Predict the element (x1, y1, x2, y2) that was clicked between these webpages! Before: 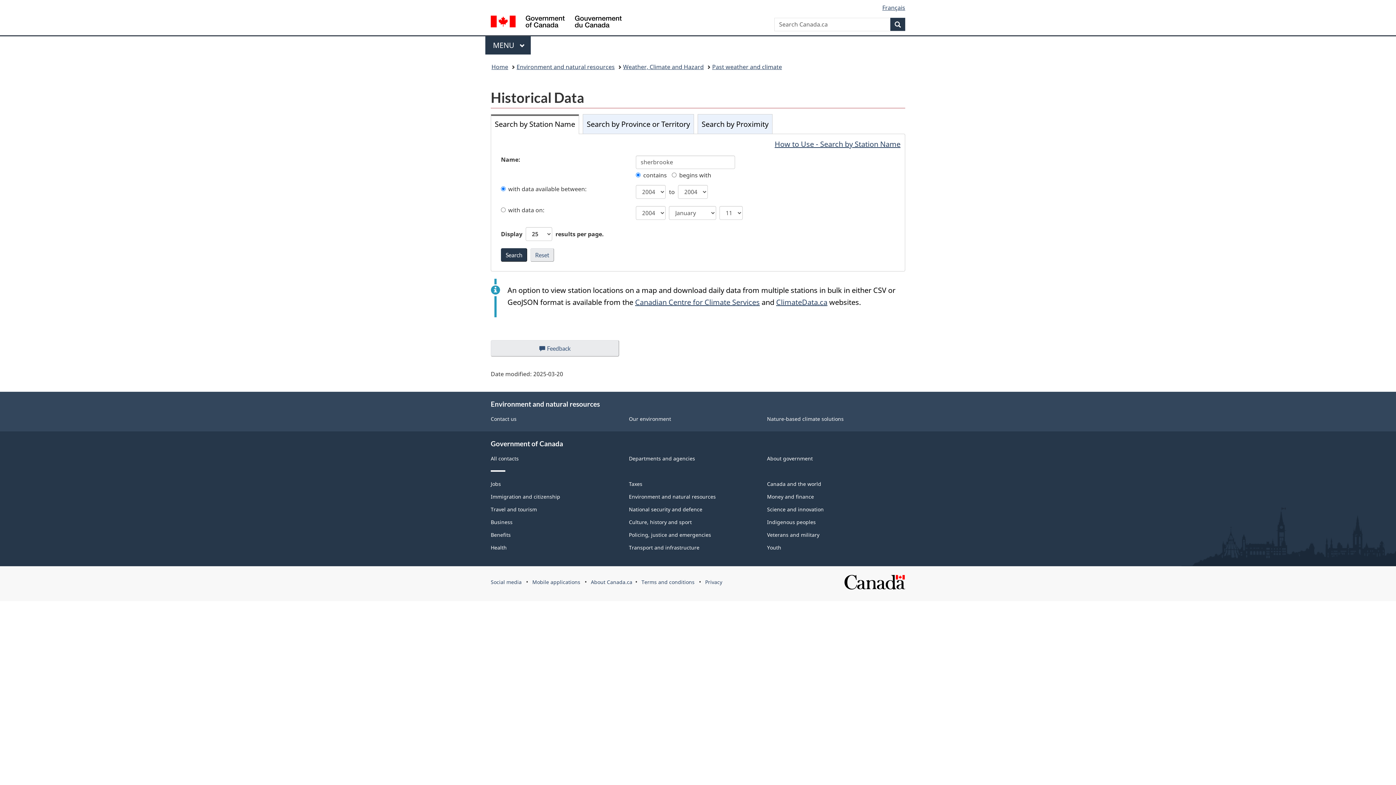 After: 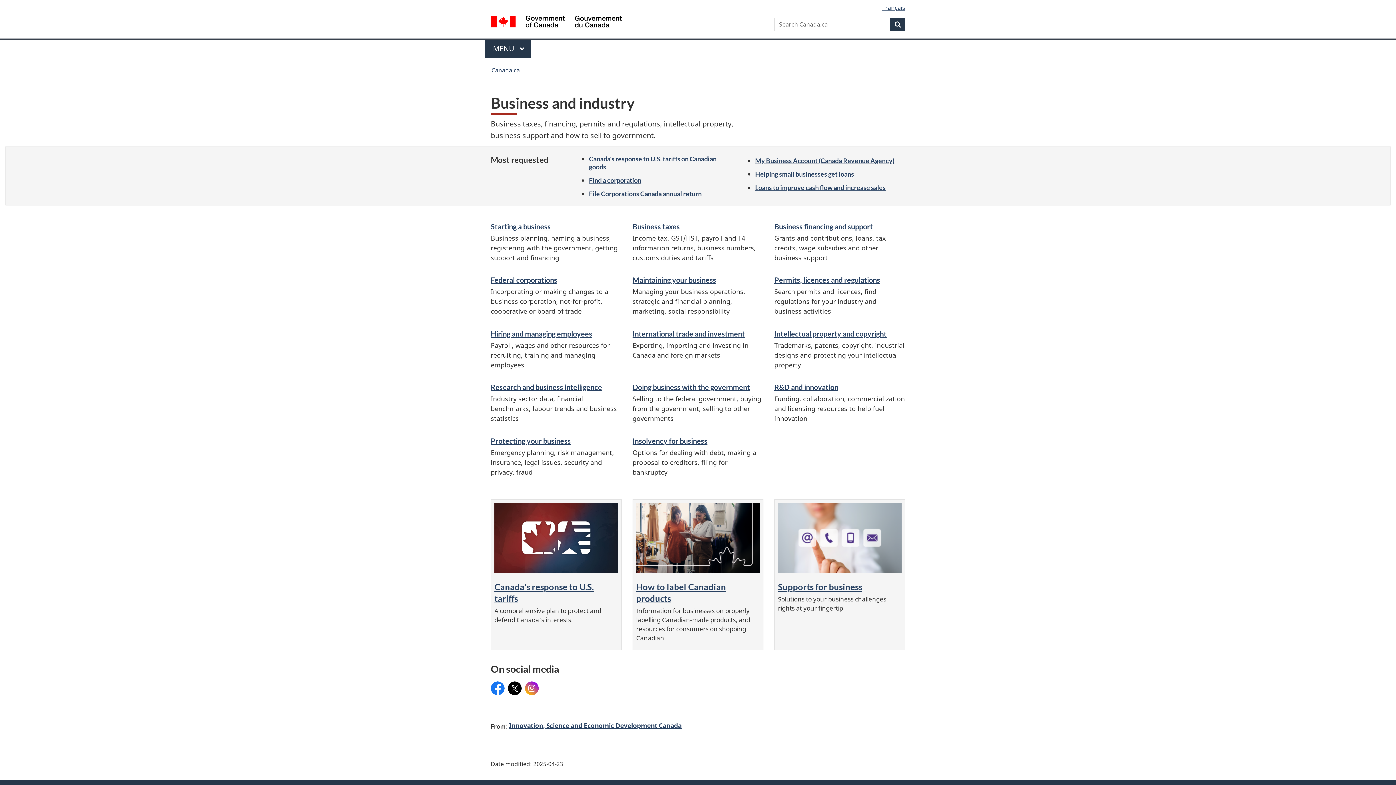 Action: bbox: (490, 518, 512, 525) label: Business